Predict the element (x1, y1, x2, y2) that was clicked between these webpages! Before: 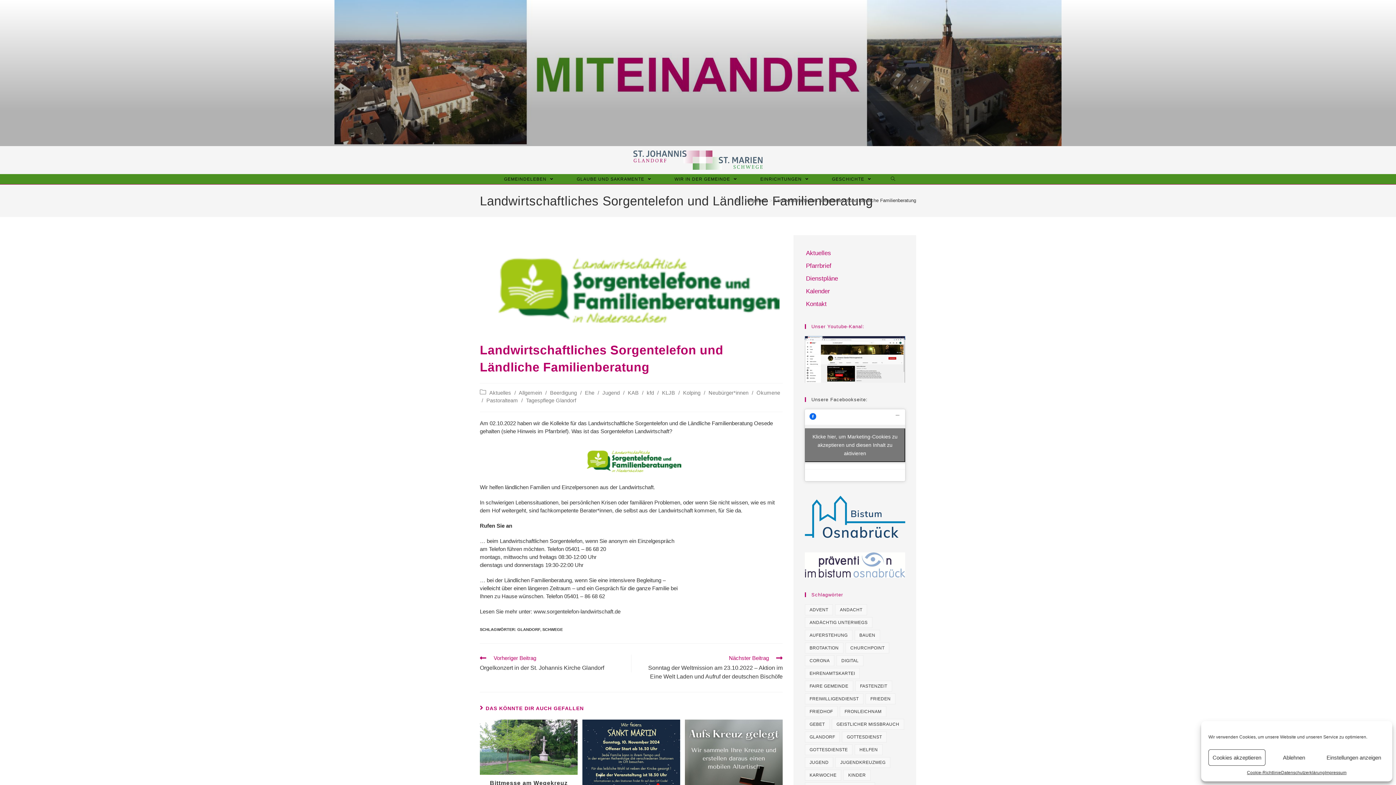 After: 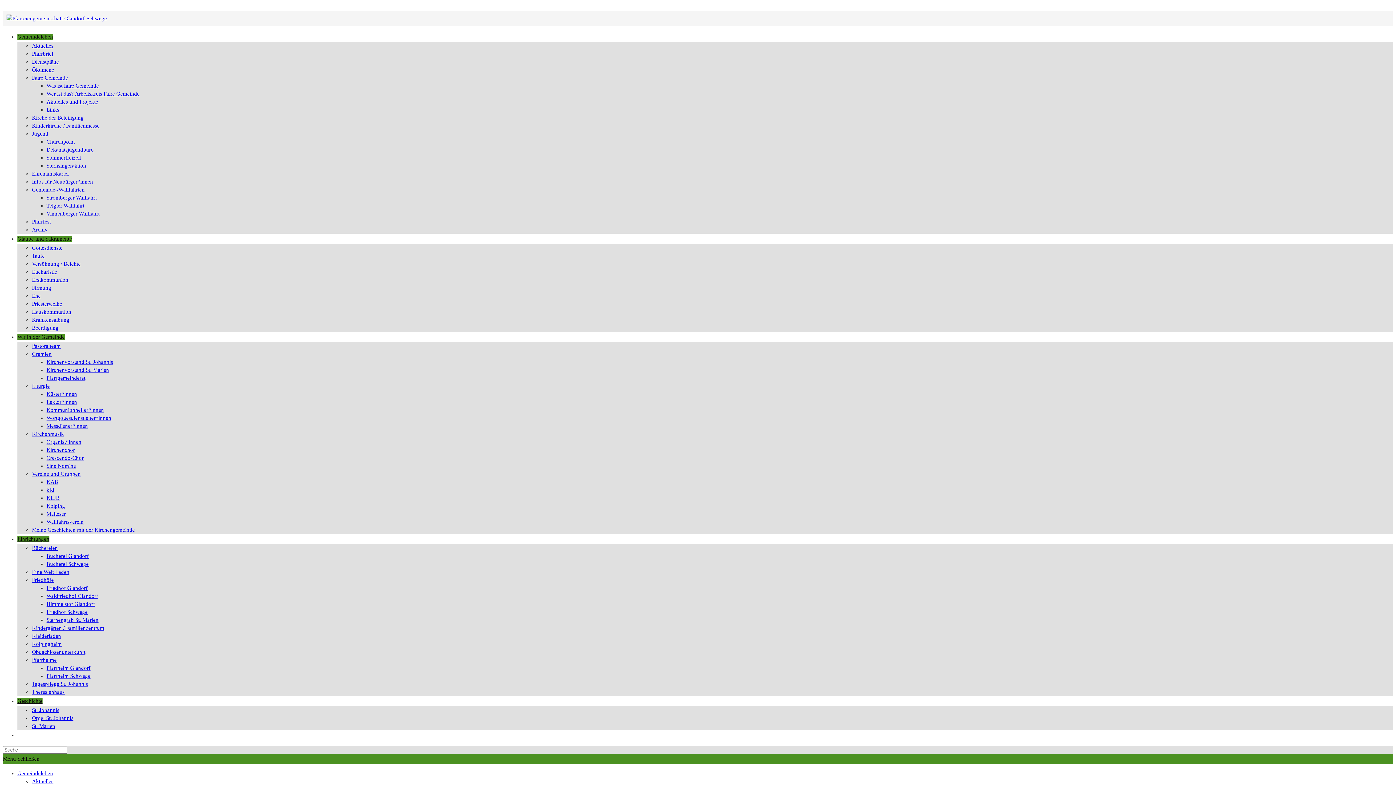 Action: bbox: (1247, 769, 1281, 776) label: Cookie-Richtlinie